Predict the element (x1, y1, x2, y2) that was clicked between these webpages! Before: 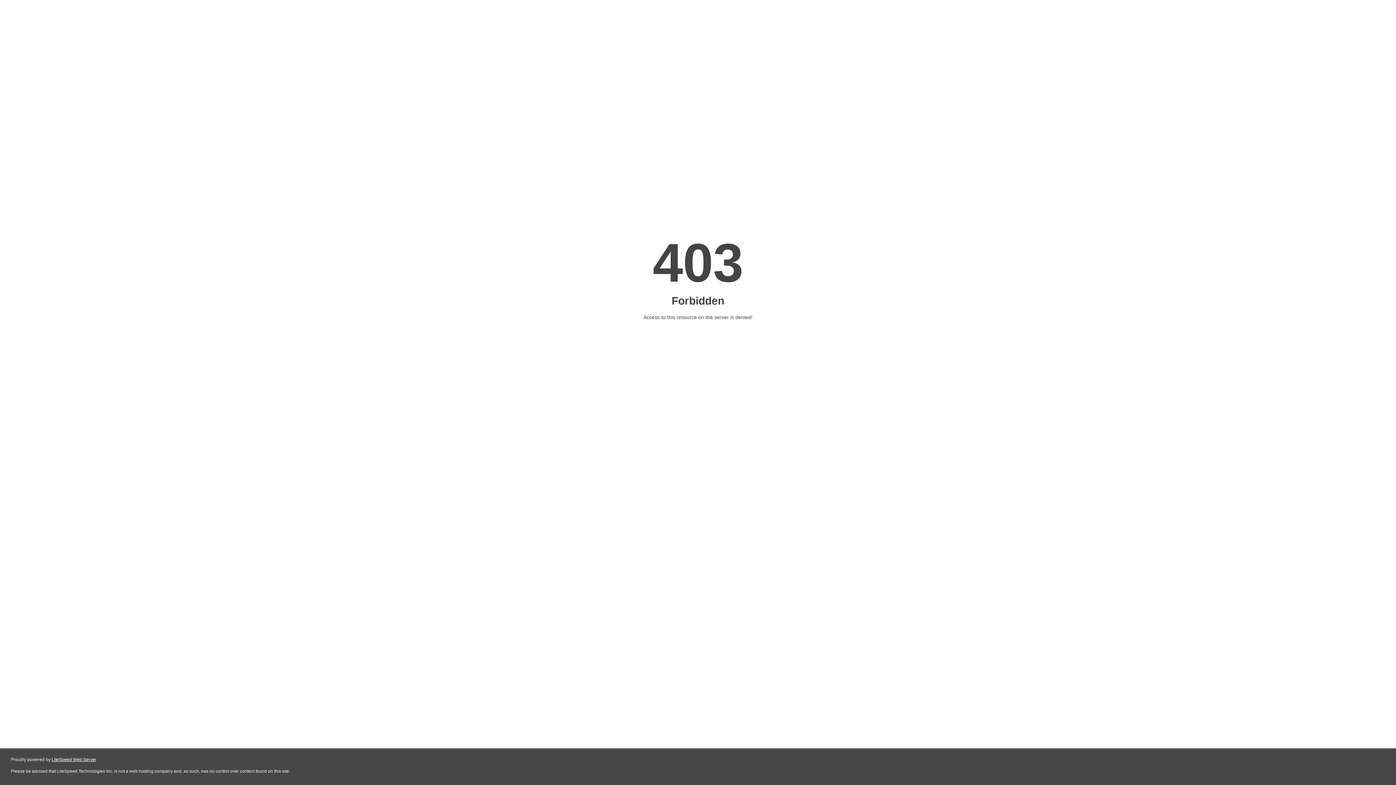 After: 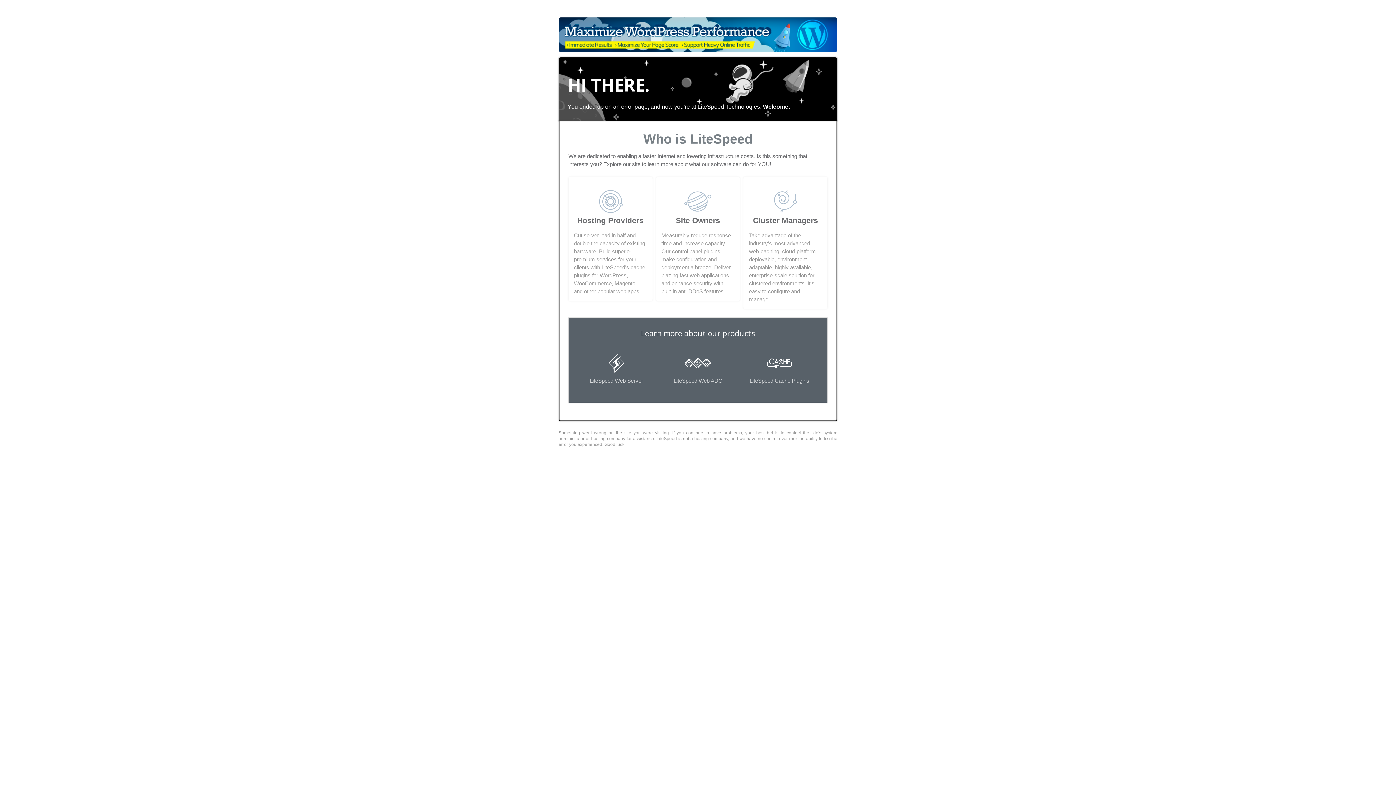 Action: label: LiteSpeed Web Server bbox: (51, 757, 96, 762)